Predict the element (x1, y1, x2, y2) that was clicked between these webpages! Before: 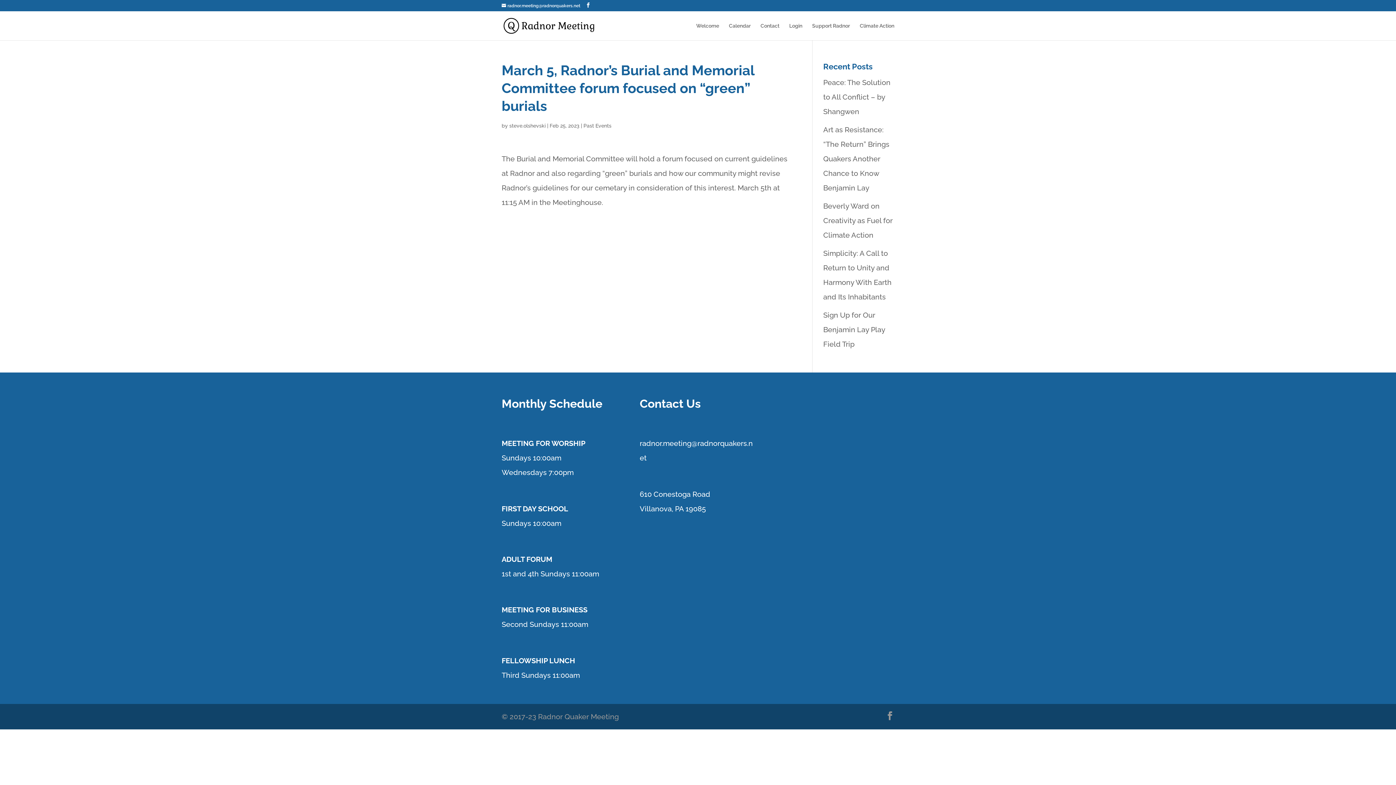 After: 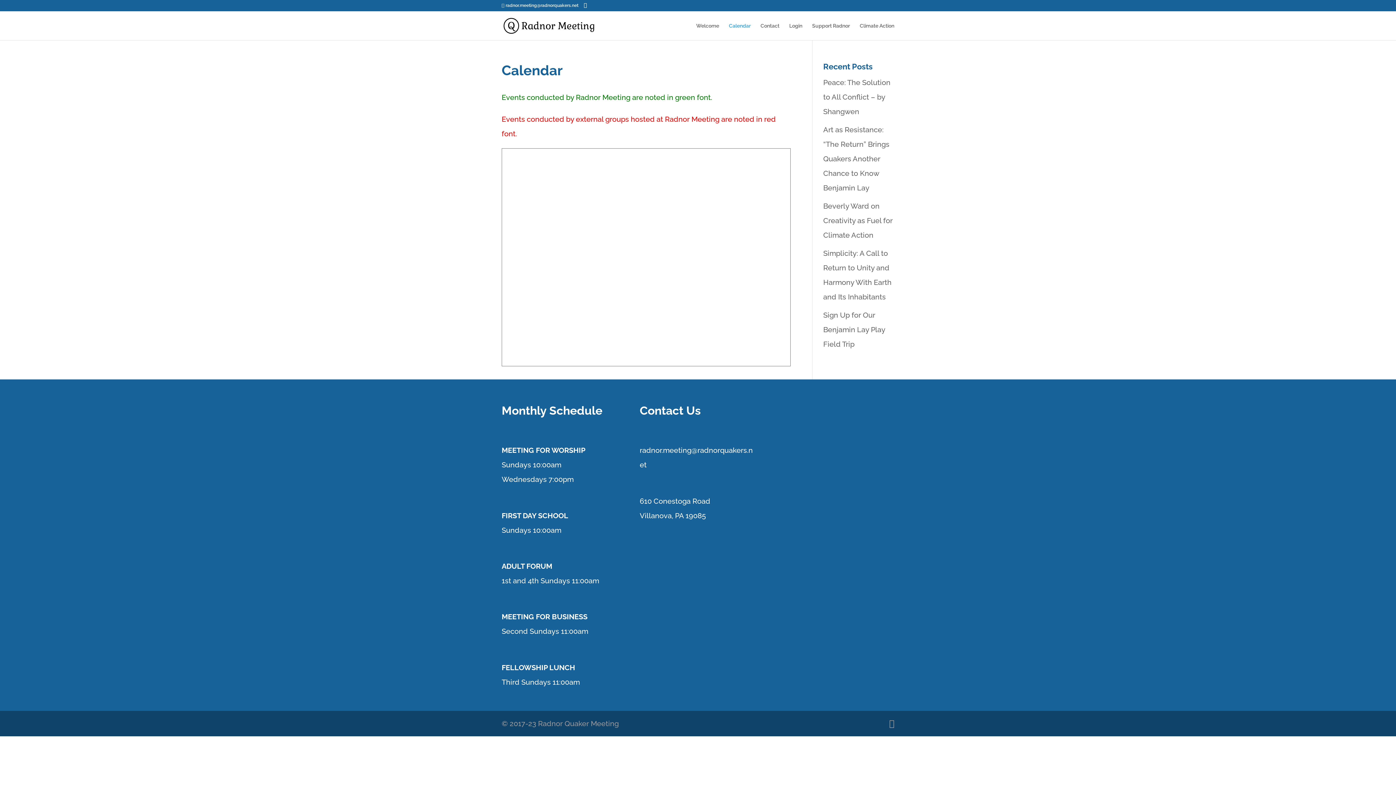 Action: bbox: (729, 23, 750, 40) label: Calendar